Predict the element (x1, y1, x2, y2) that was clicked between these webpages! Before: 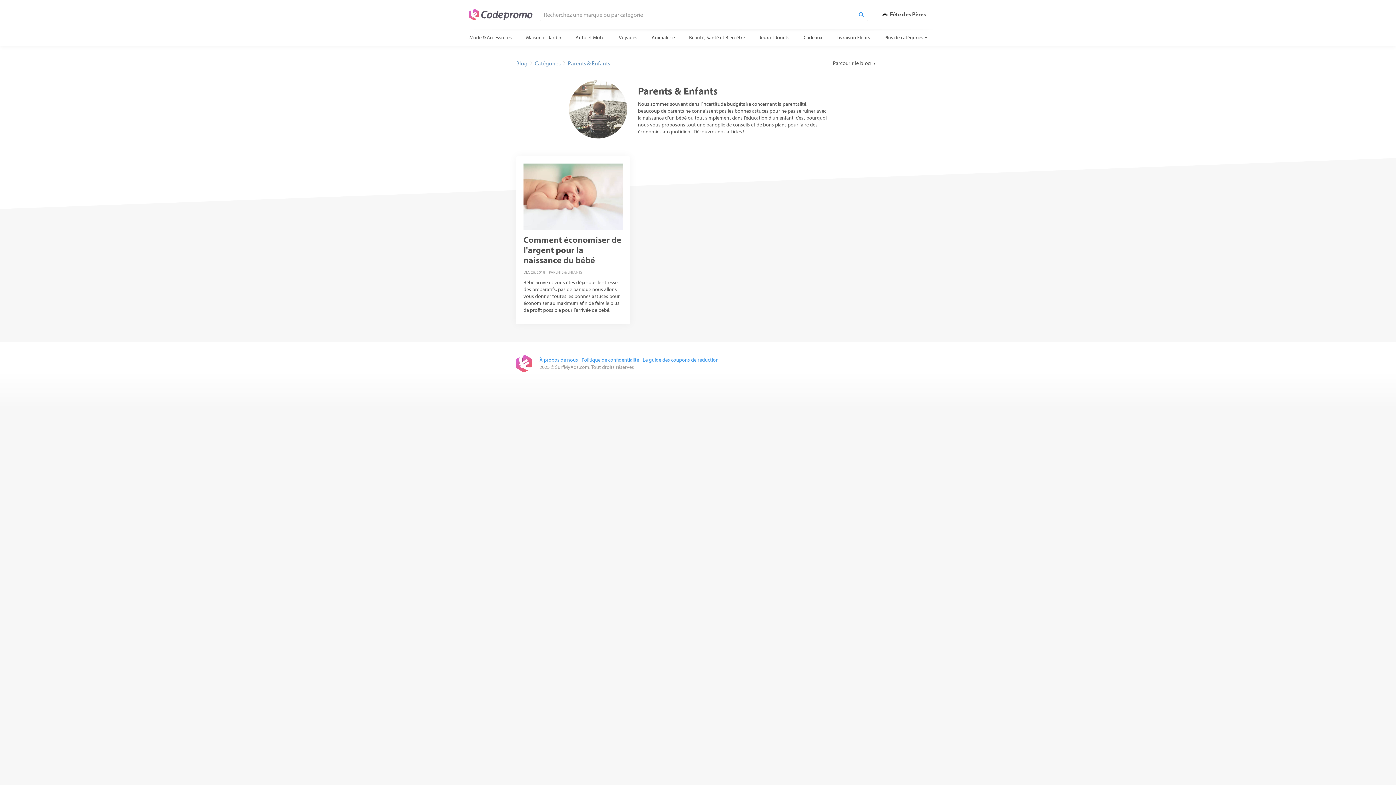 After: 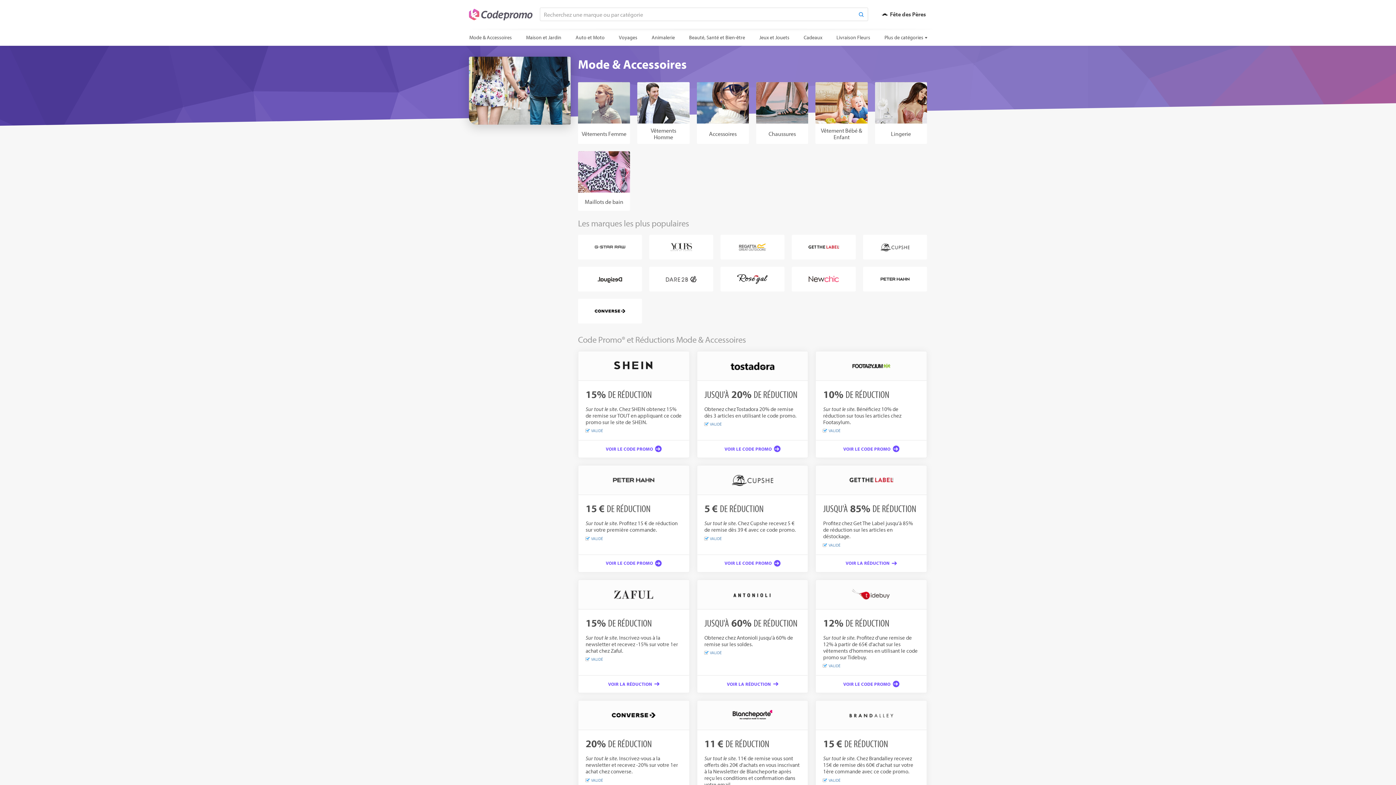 Action: bbox: (465, 30, 516, 43) label: Mode & Accessoires